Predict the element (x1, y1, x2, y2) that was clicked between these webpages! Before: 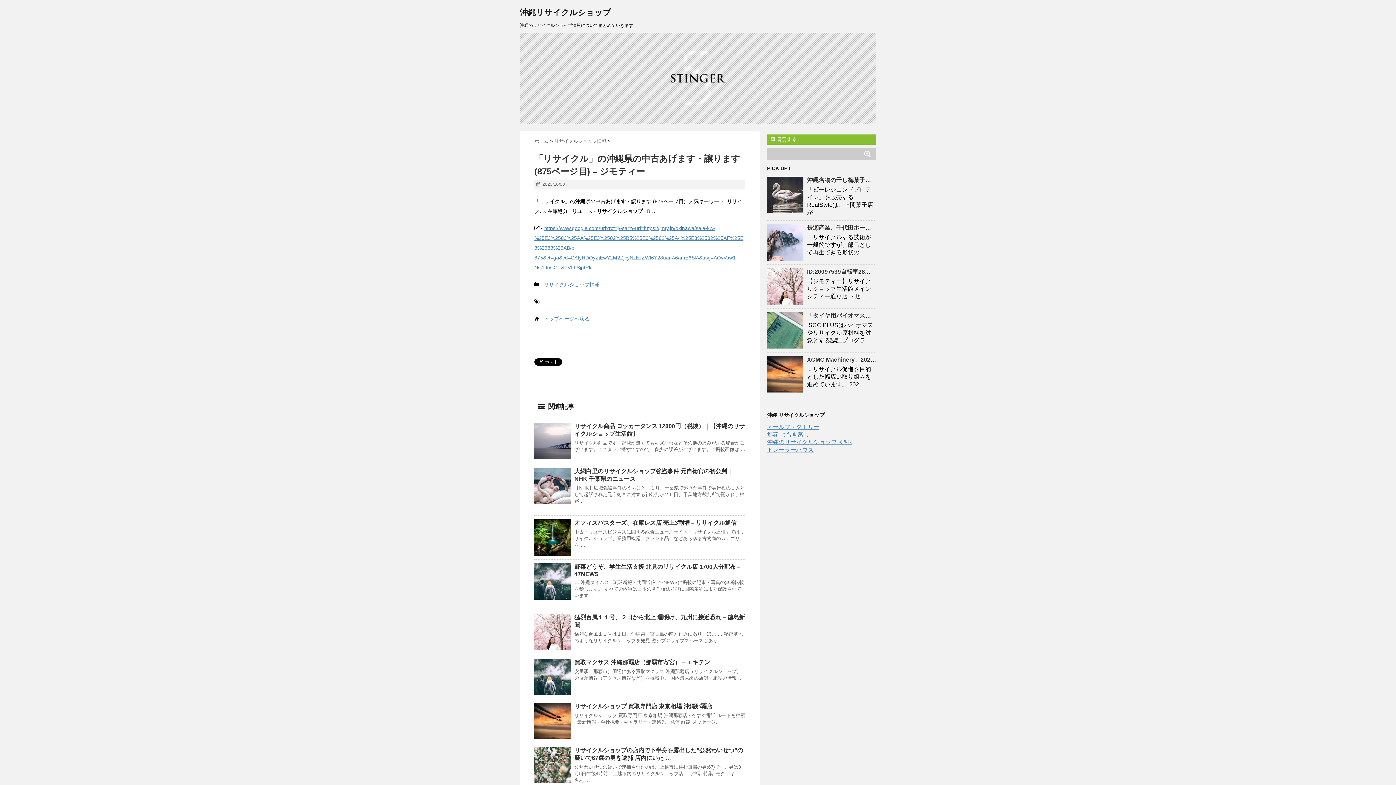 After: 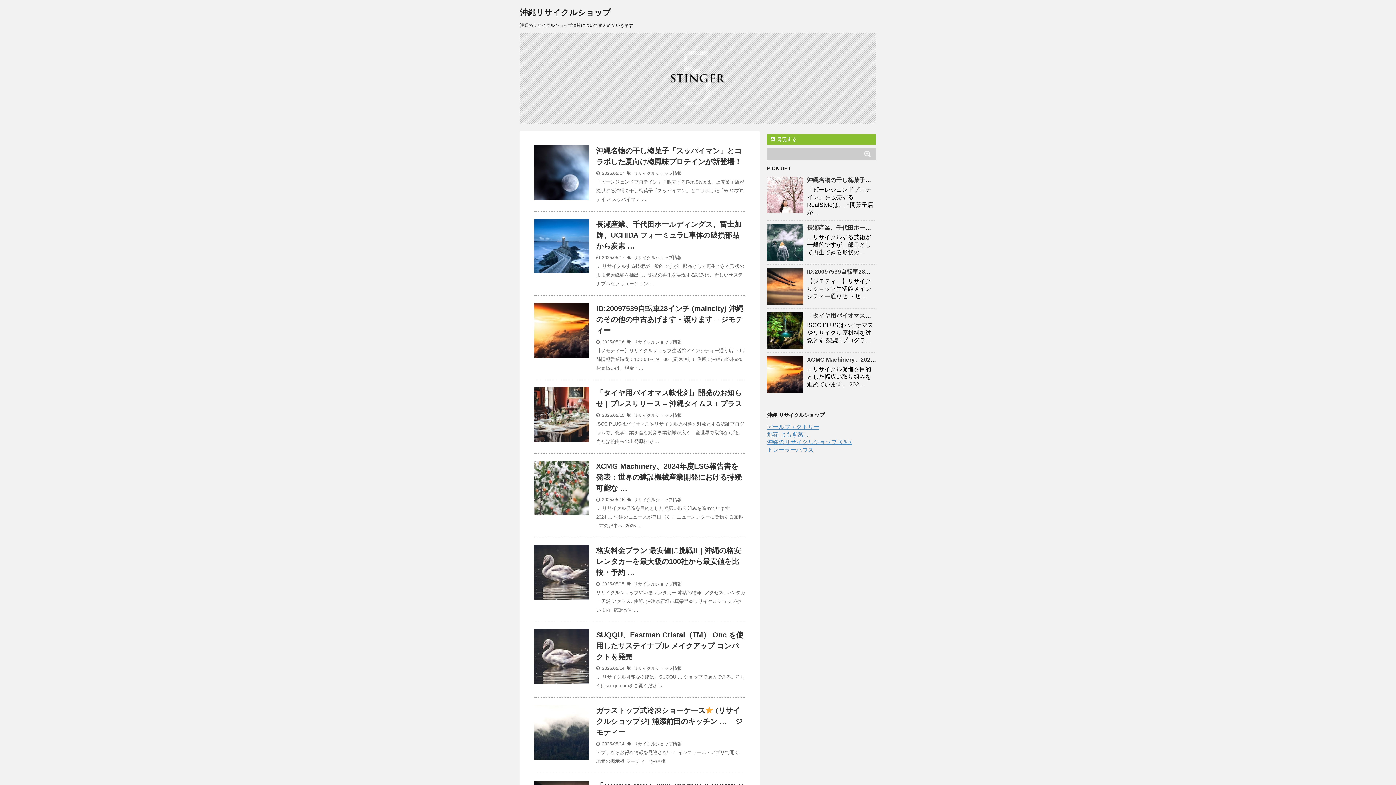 Action: label: トップページへ戻る bbox: (544, 316, 589, 321)